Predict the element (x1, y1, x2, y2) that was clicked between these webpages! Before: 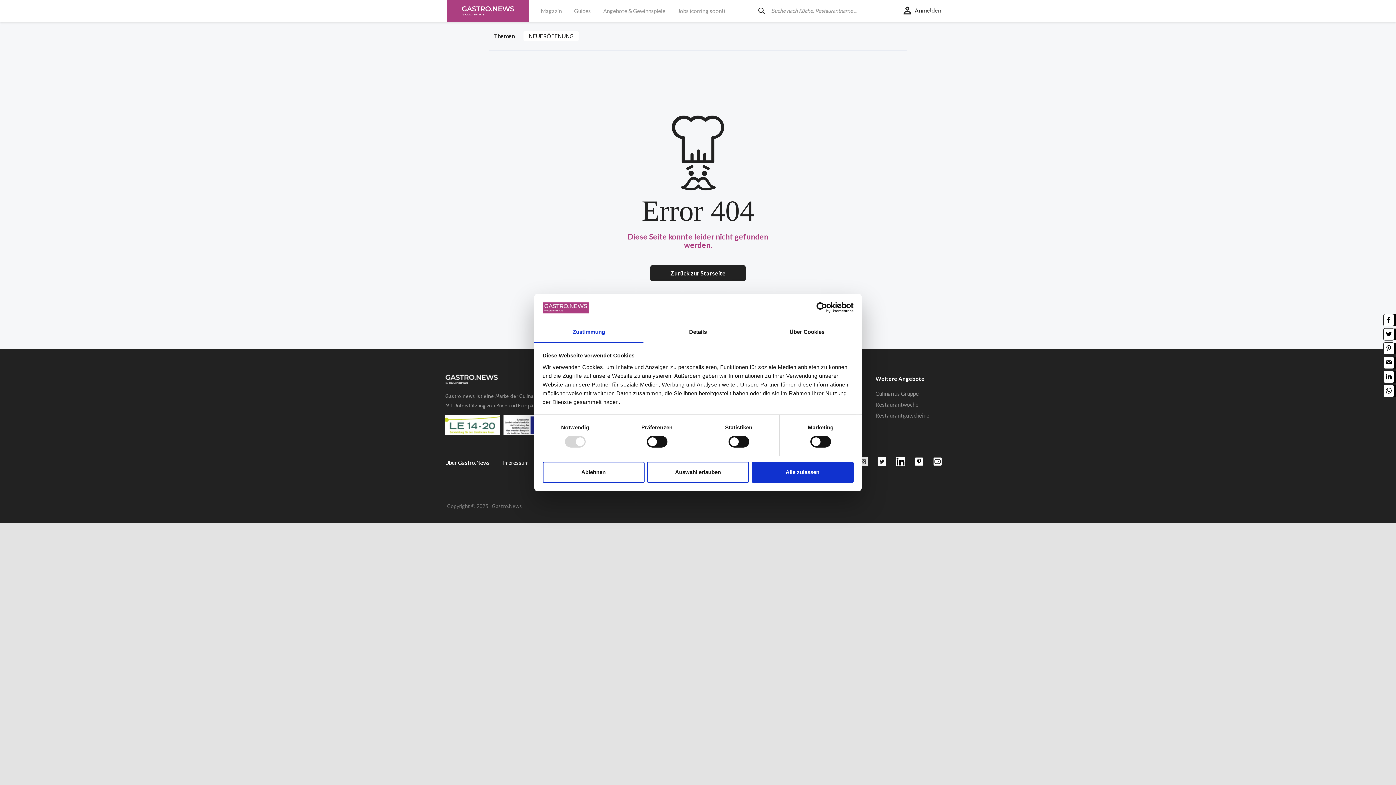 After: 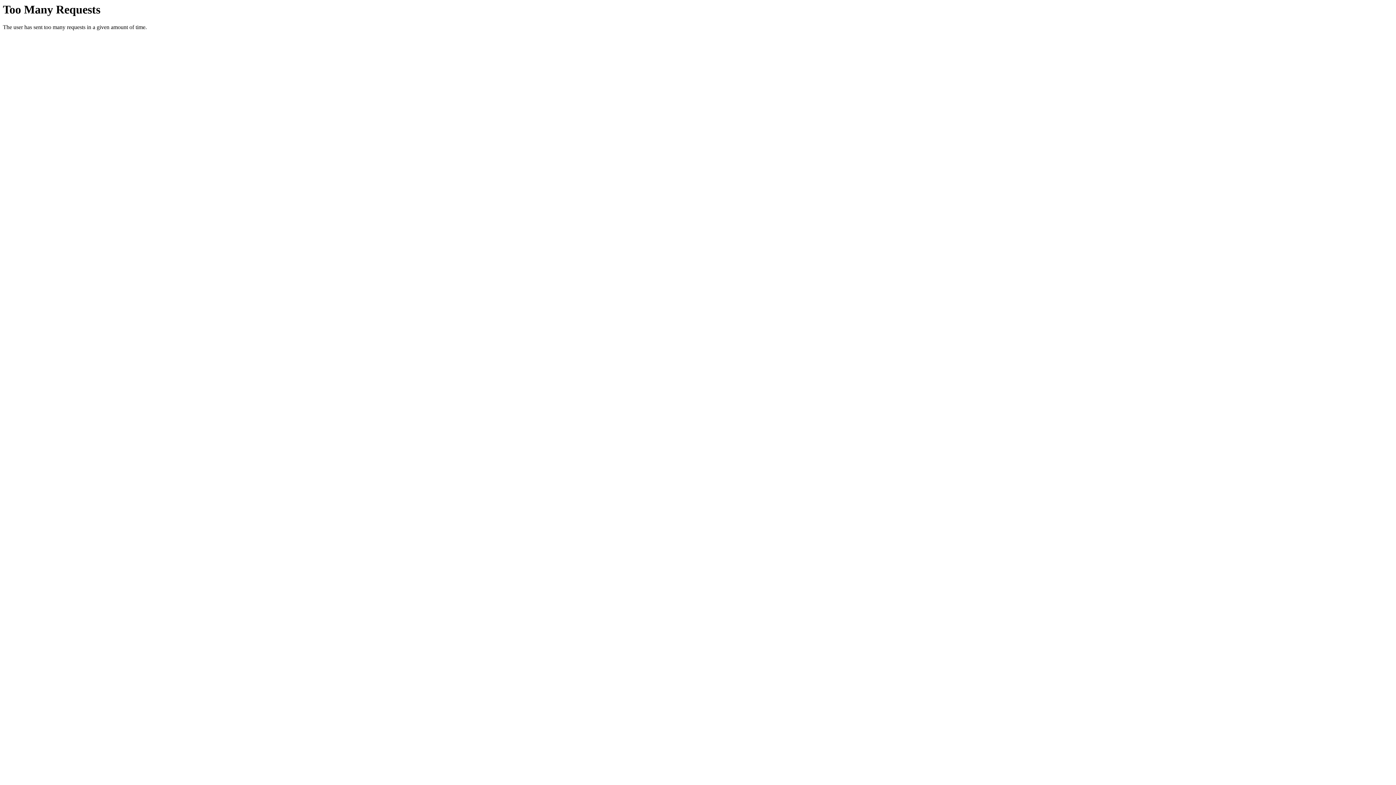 Action: label: Restaurantwoche bbox: (875, 401, 922, 411)